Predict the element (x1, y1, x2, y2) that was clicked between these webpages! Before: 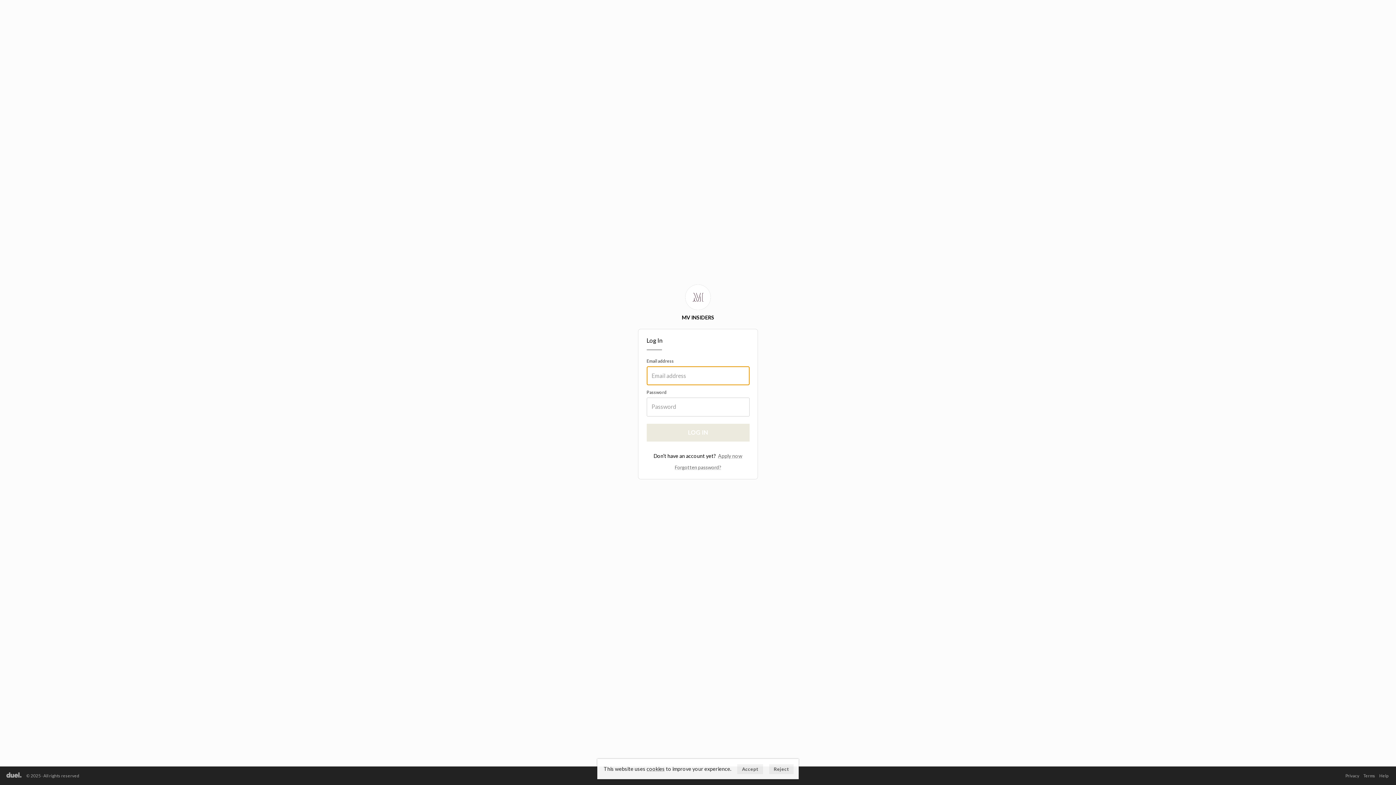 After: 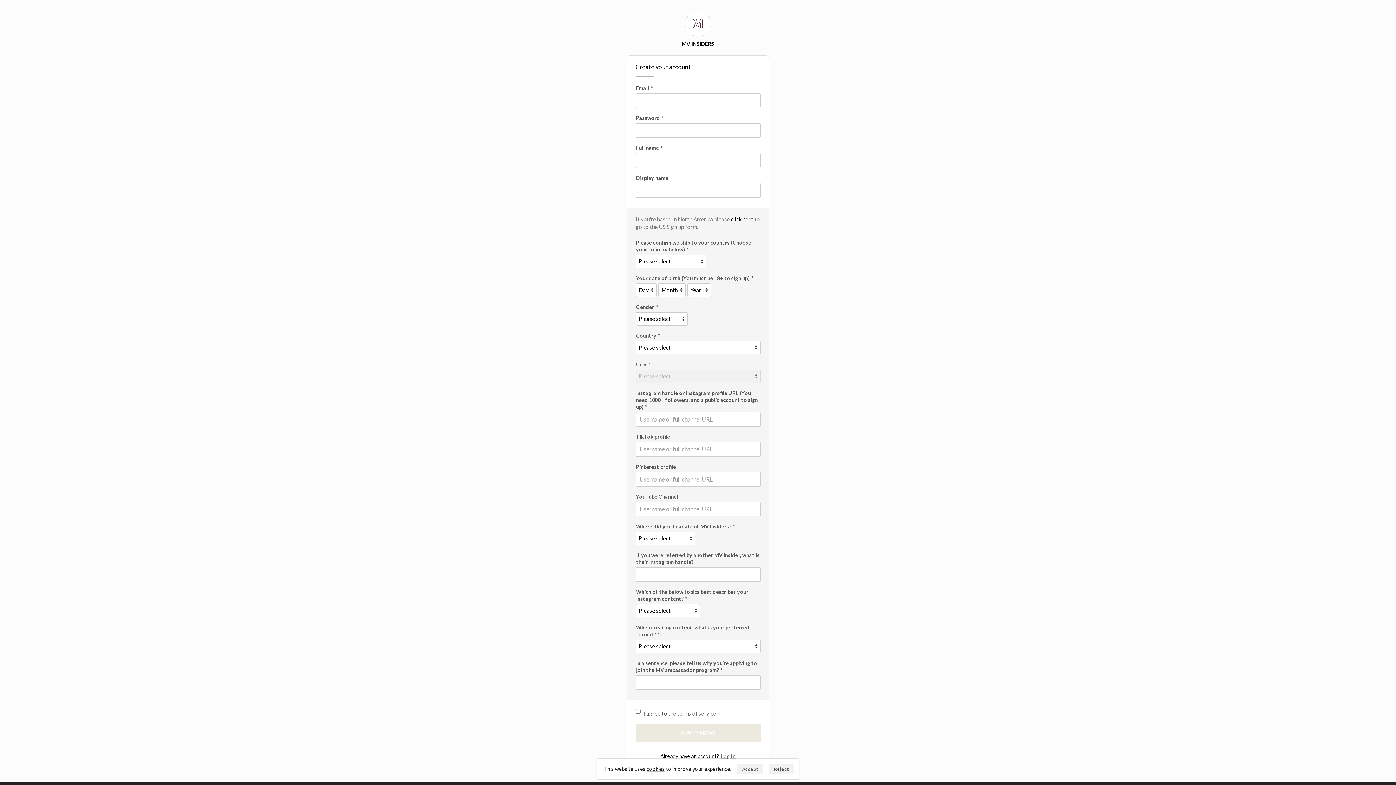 Action: bbox: (718, 452, 742, 459) label: Apply now